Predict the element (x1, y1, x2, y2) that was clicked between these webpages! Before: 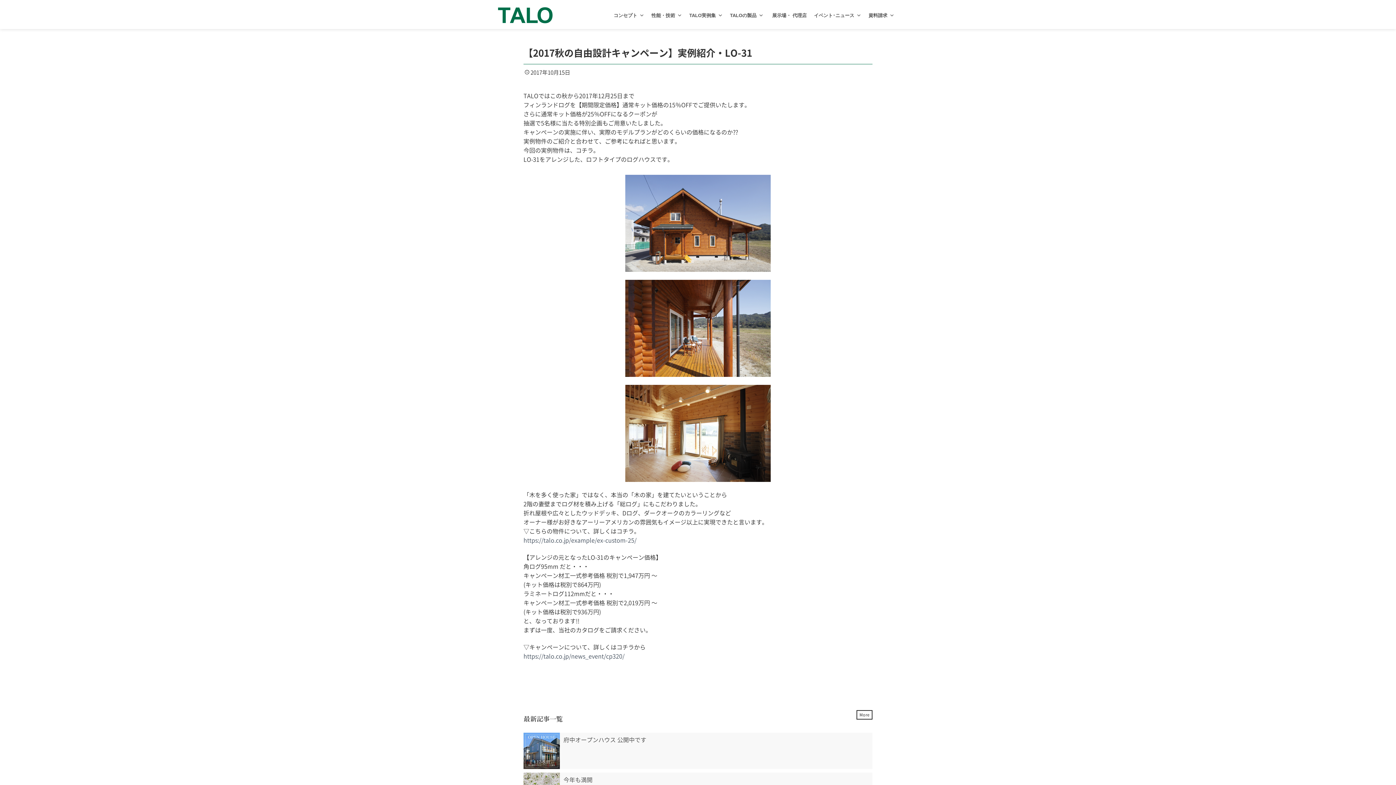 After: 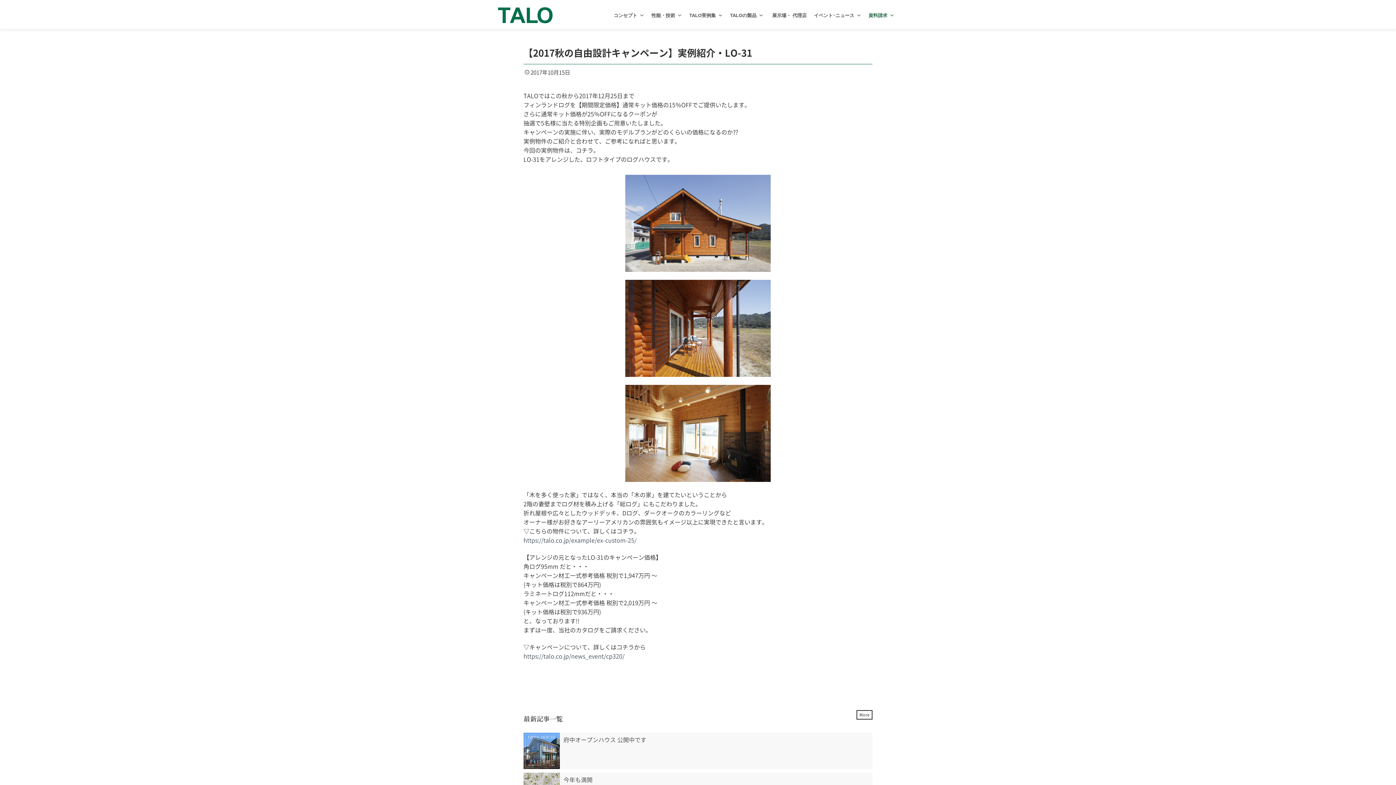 Action: bbox: (889, 8, 894, 21) label: 資料請求 submenu